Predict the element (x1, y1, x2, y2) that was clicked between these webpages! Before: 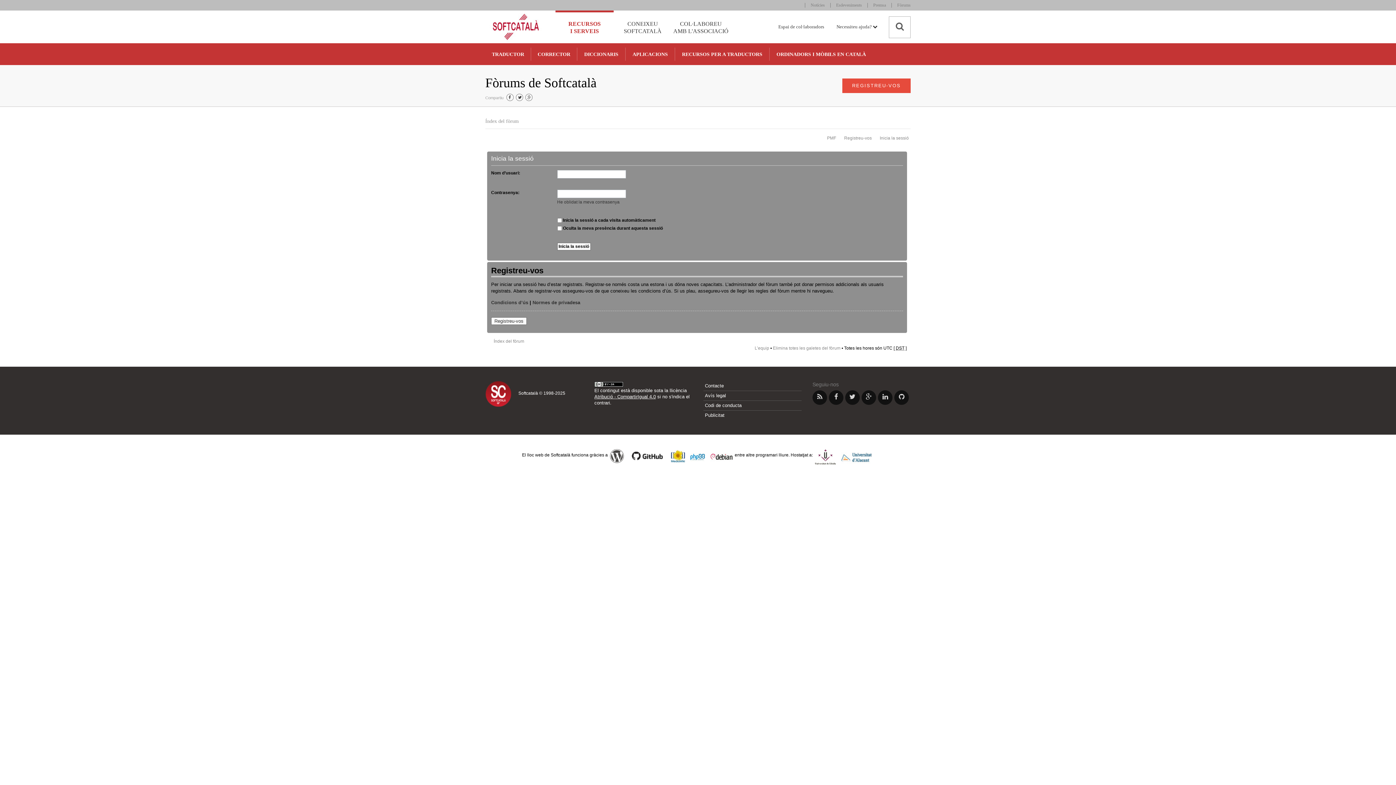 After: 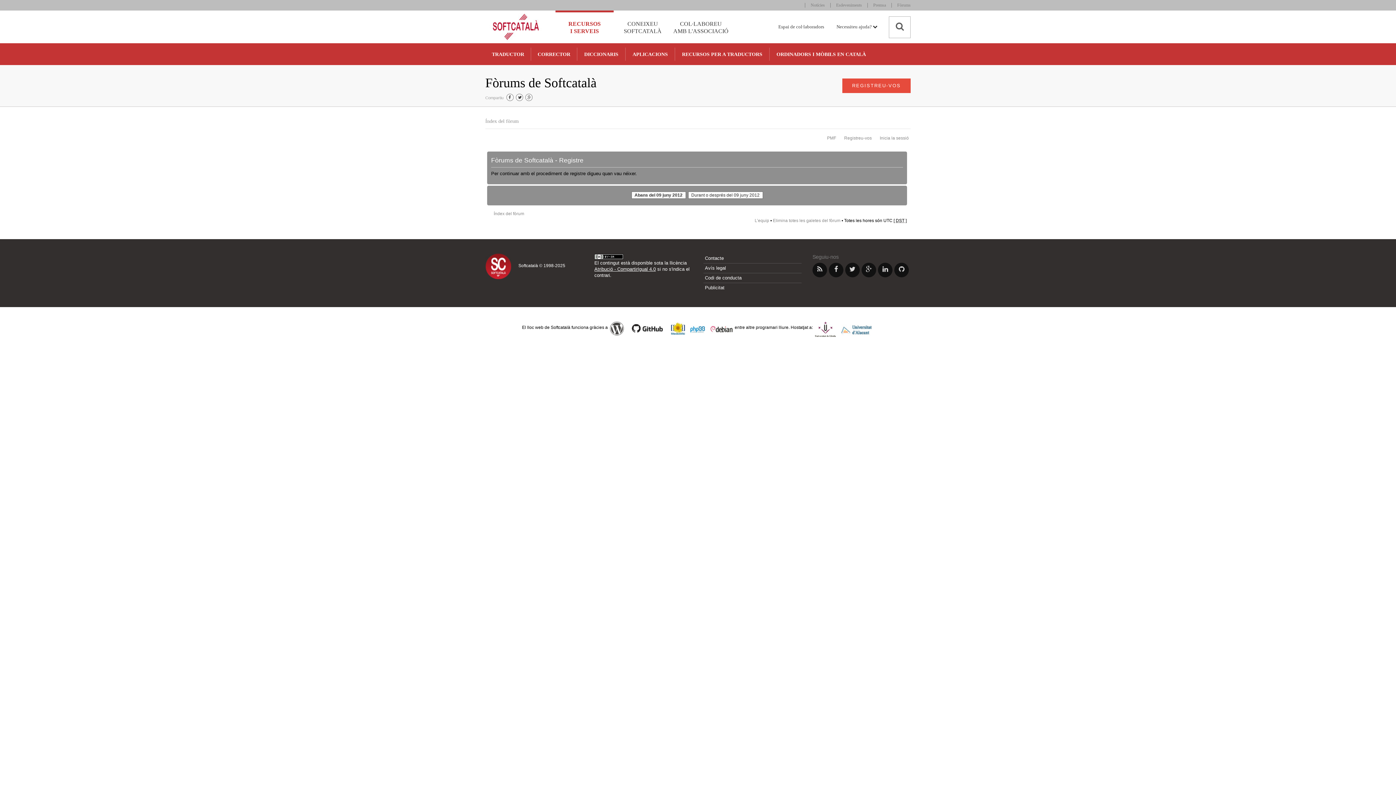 Action: label: Registreu-vos bbox: (491, 317, 526, 325)